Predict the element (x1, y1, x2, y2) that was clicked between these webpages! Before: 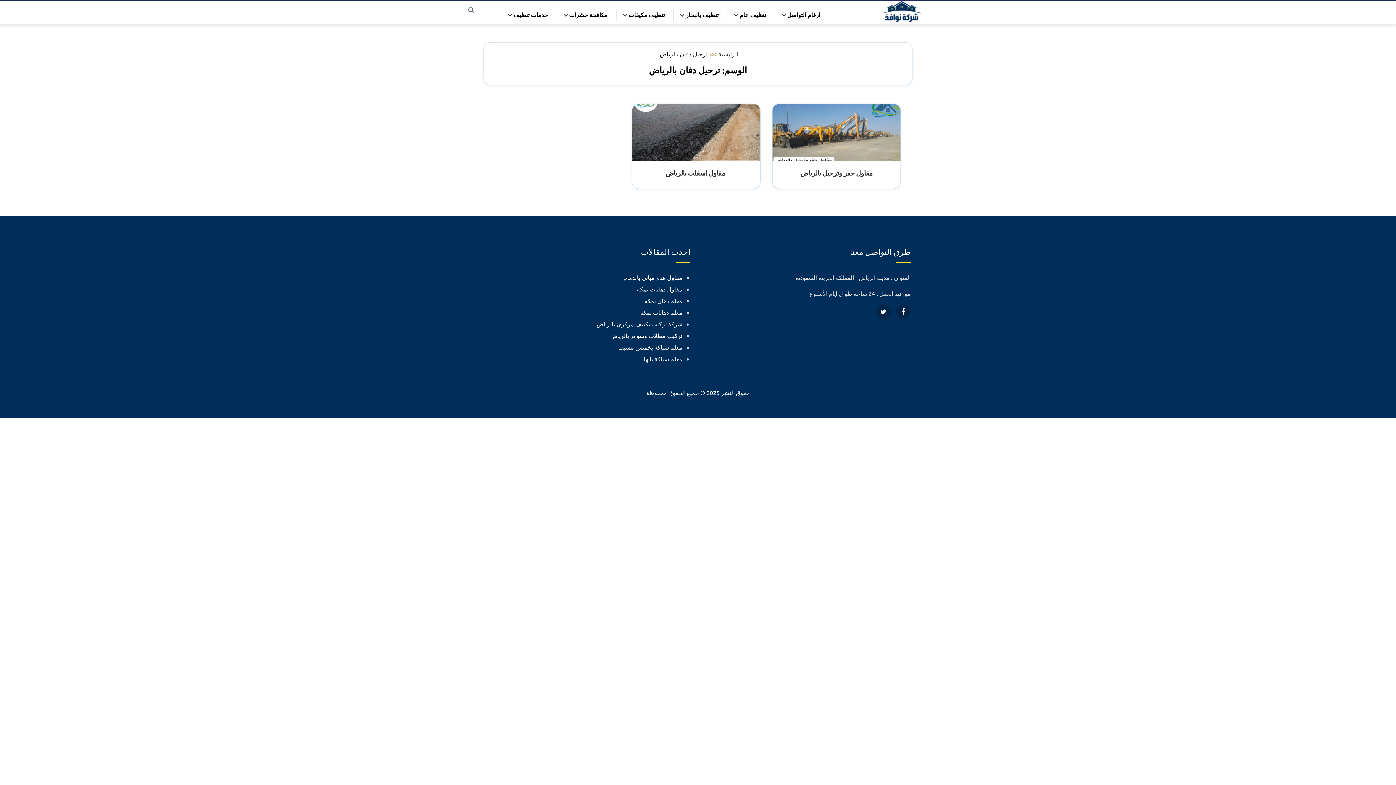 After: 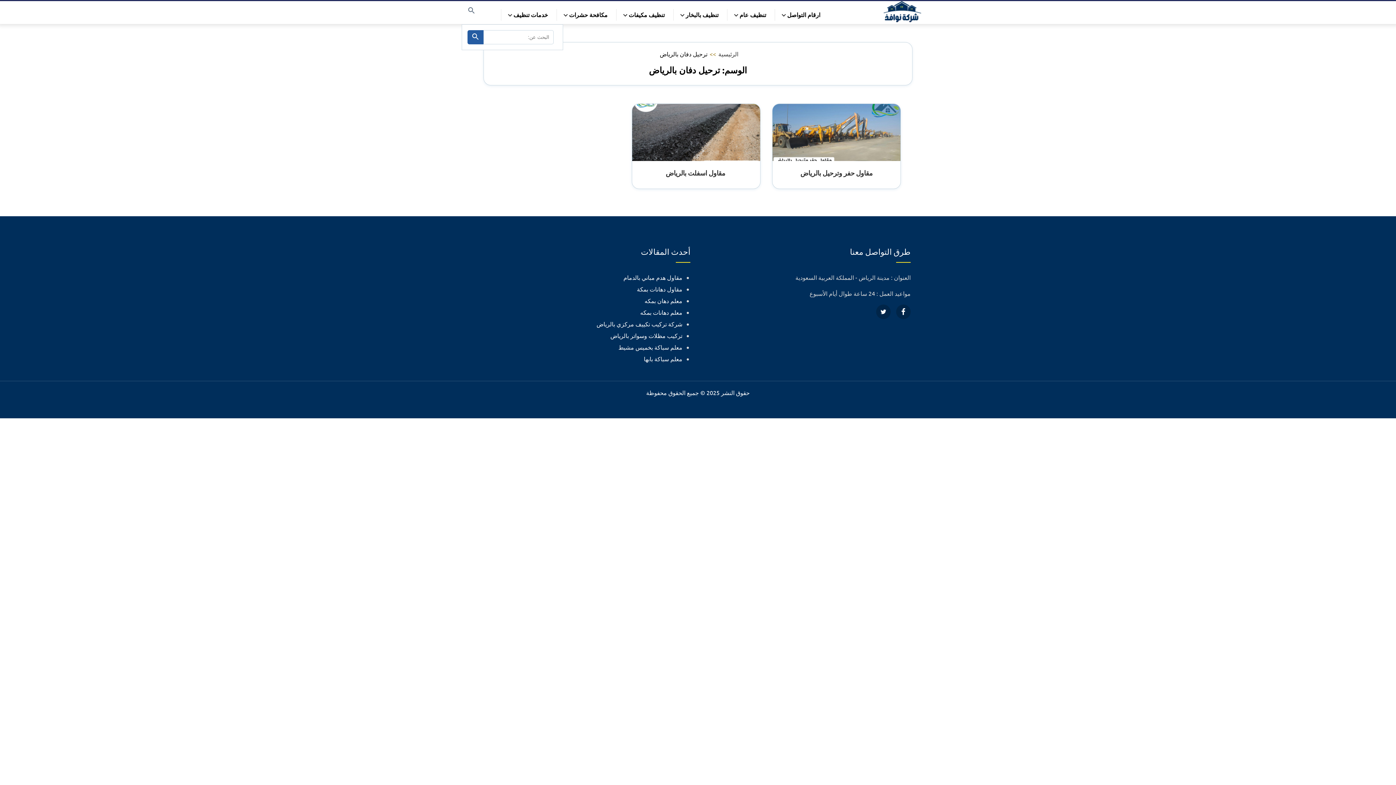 Action: label: Open search bbox: (467, 3, 476, 18)